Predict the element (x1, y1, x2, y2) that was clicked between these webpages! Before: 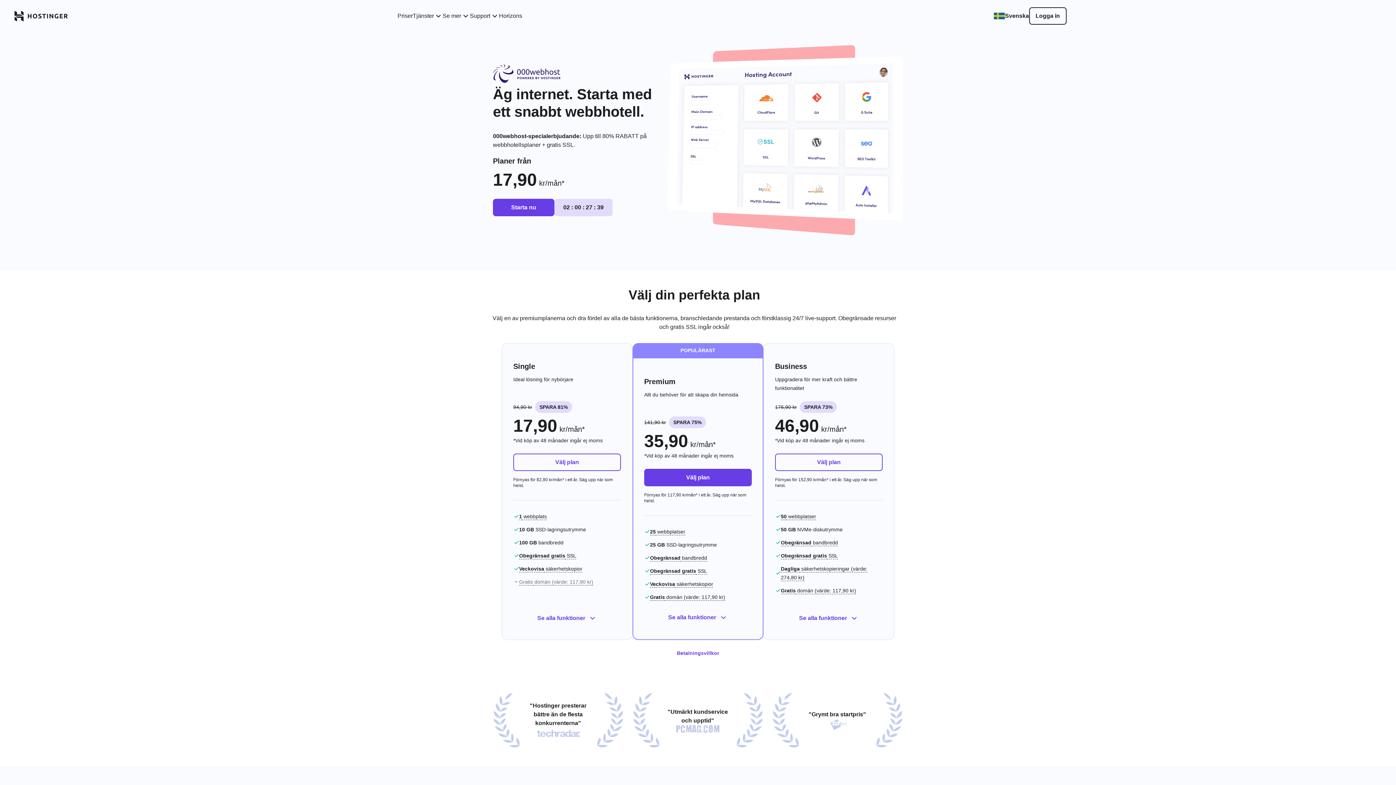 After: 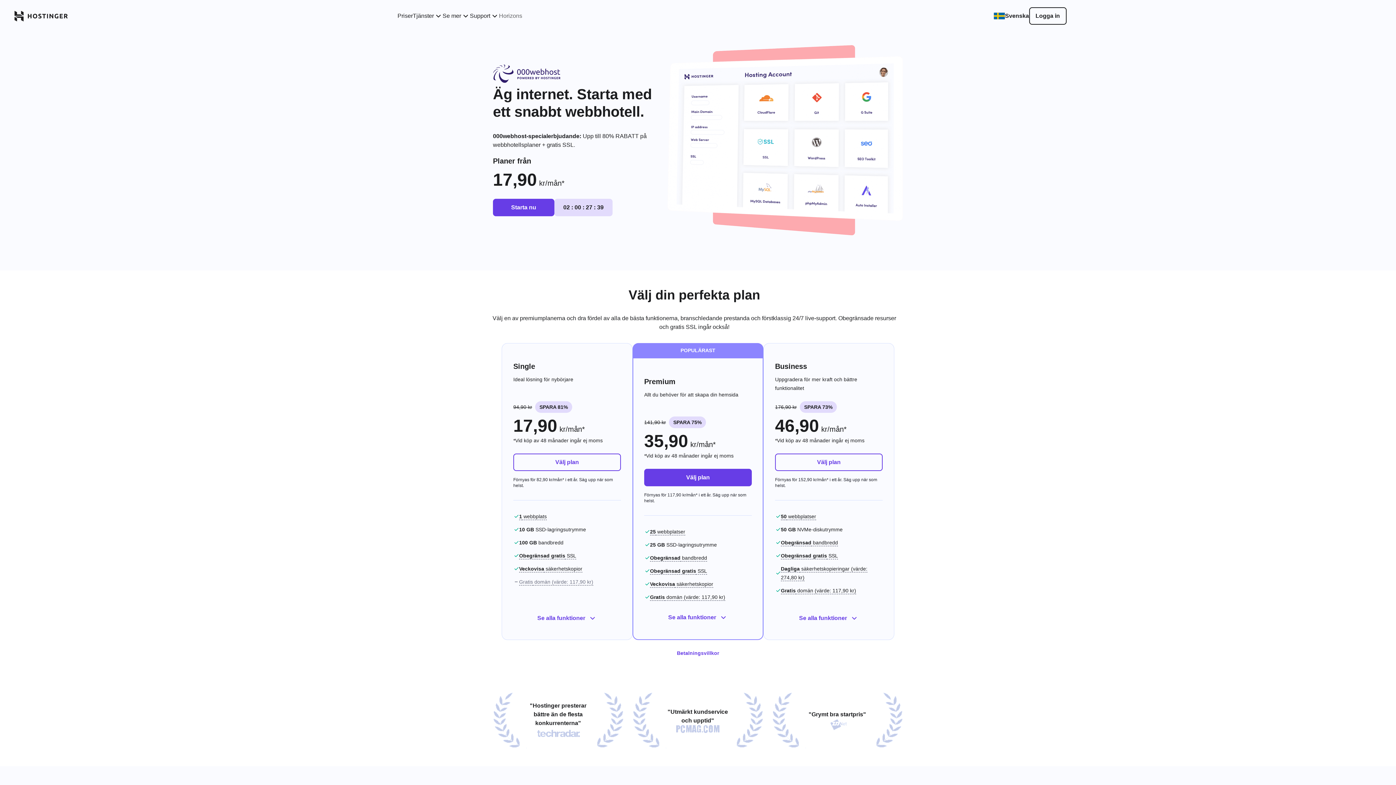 Action: bbox: (499, 11, 522, 20) label: Horizons